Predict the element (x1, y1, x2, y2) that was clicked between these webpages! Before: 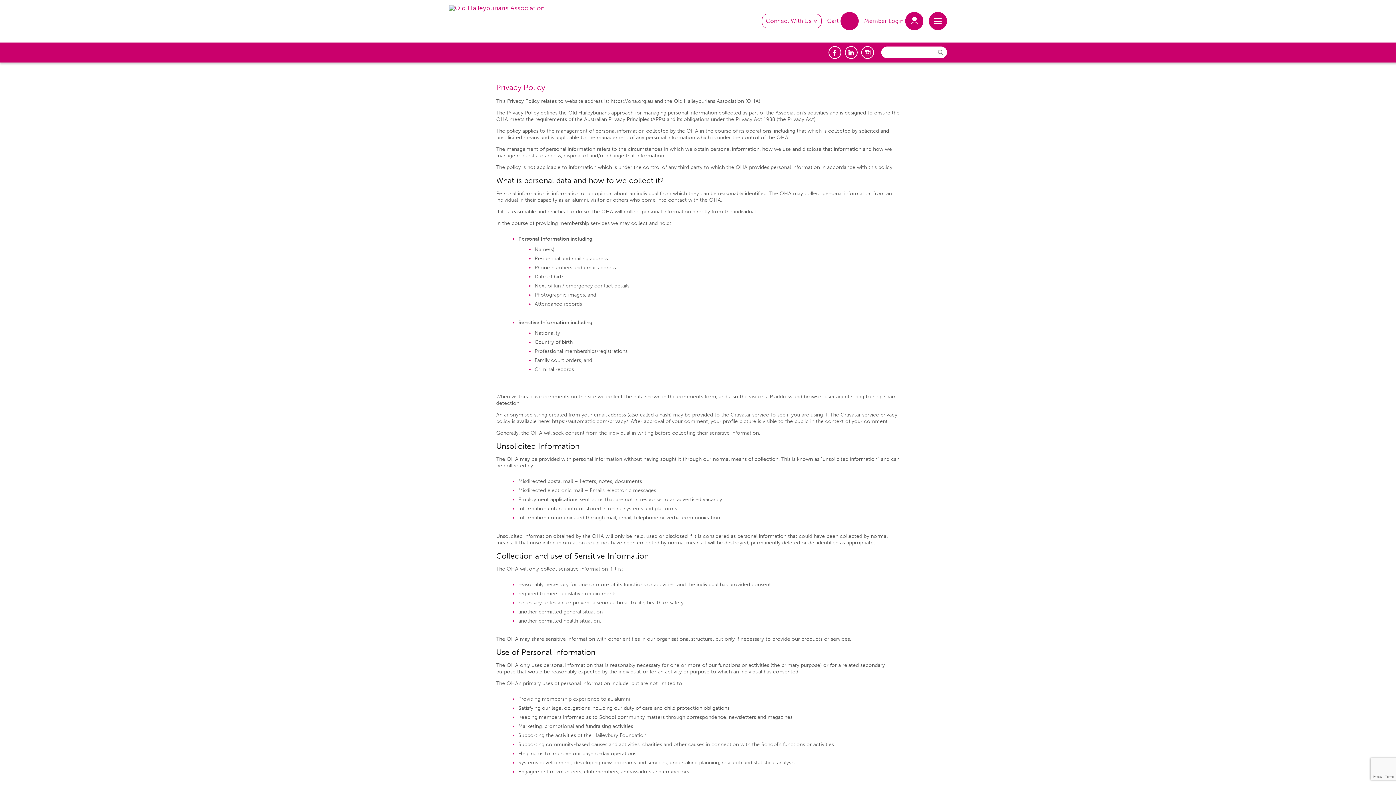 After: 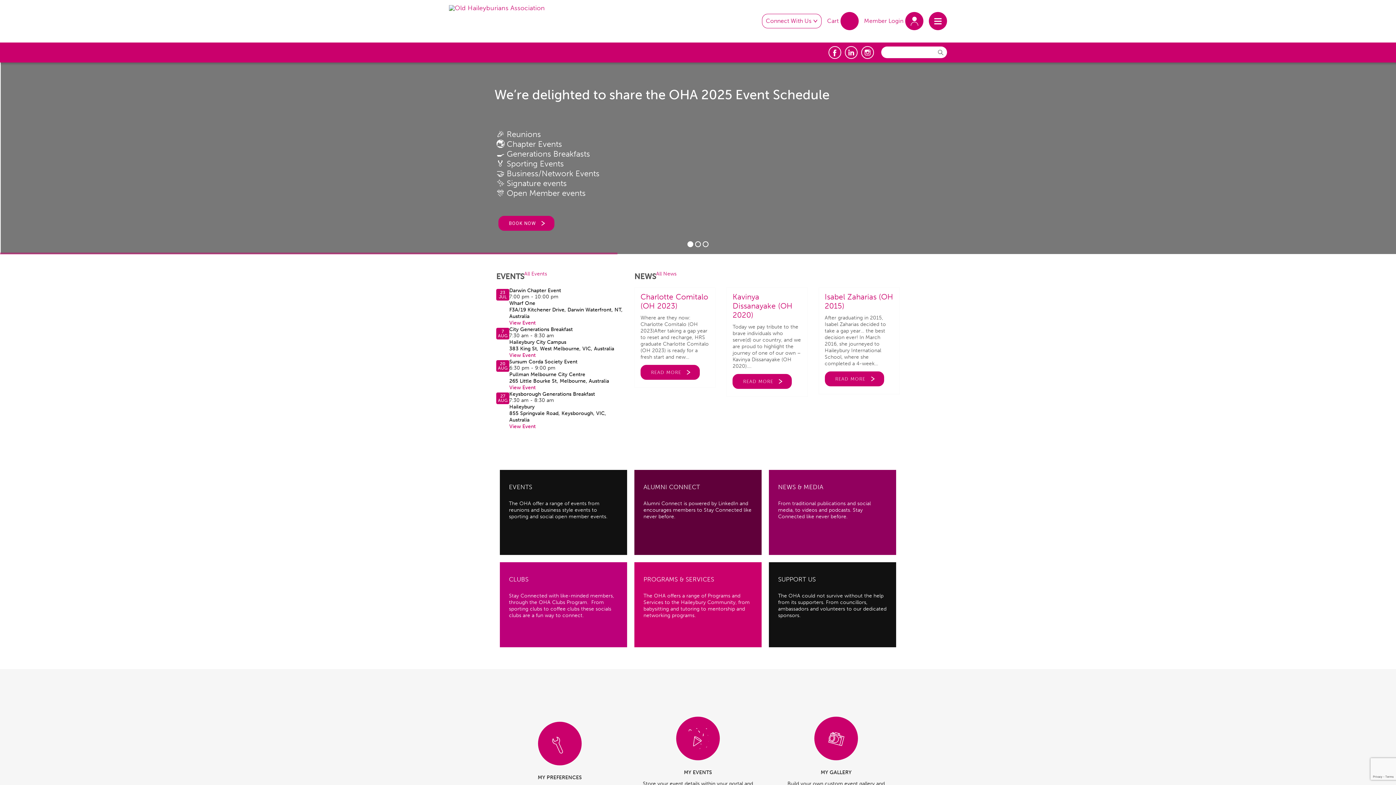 Action: bbox: (449, 0, 540, 42)